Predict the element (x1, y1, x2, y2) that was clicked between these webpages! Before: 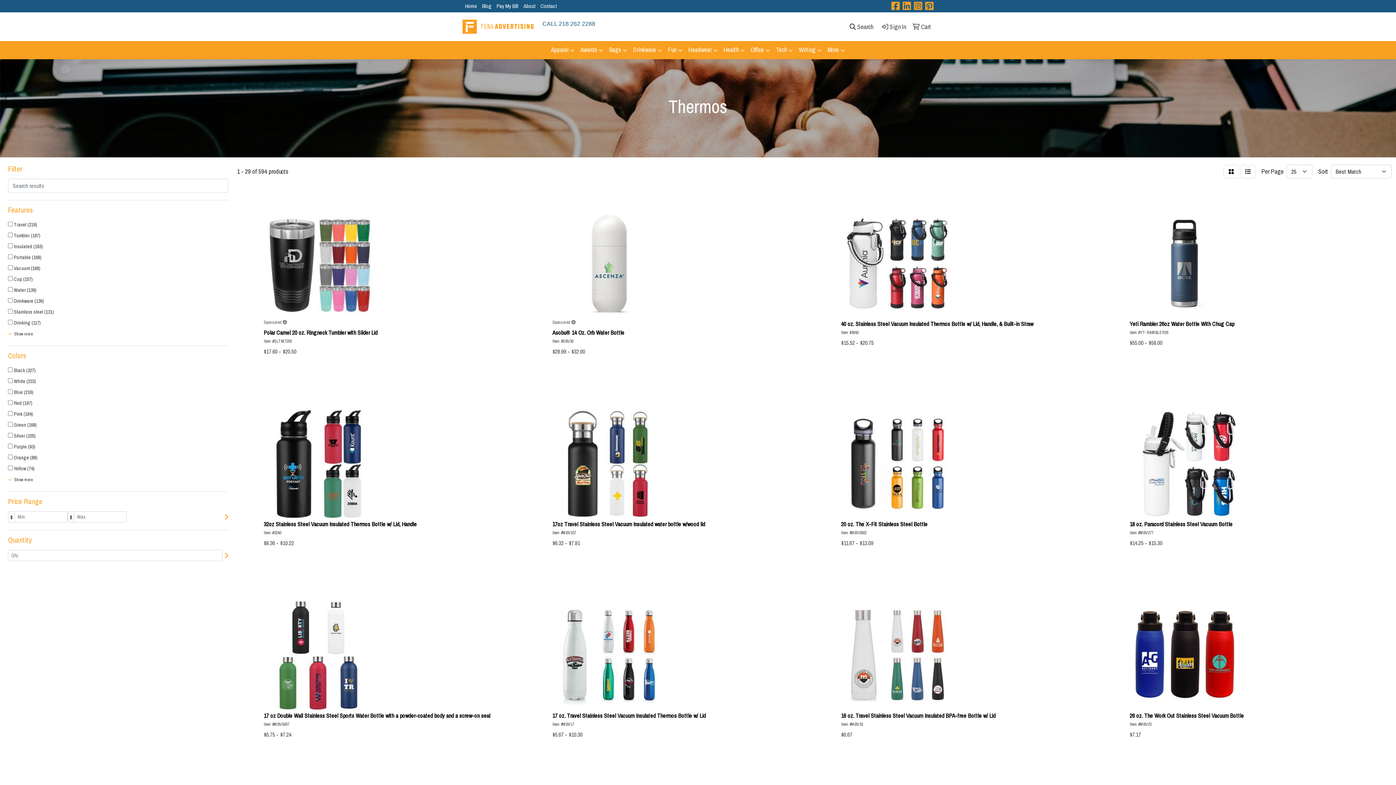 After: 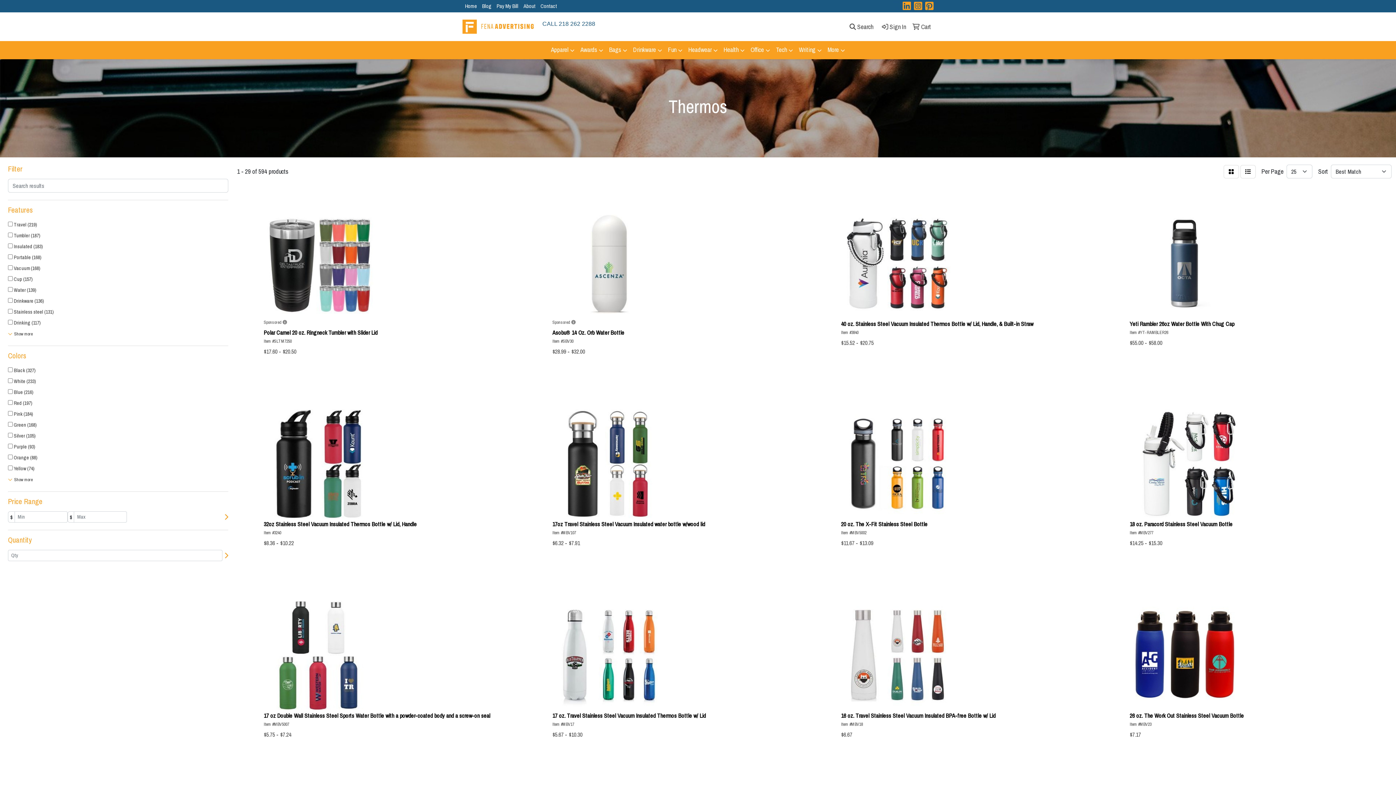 Action: label:  
Facebook bbox: (891, 3, 901, 11)